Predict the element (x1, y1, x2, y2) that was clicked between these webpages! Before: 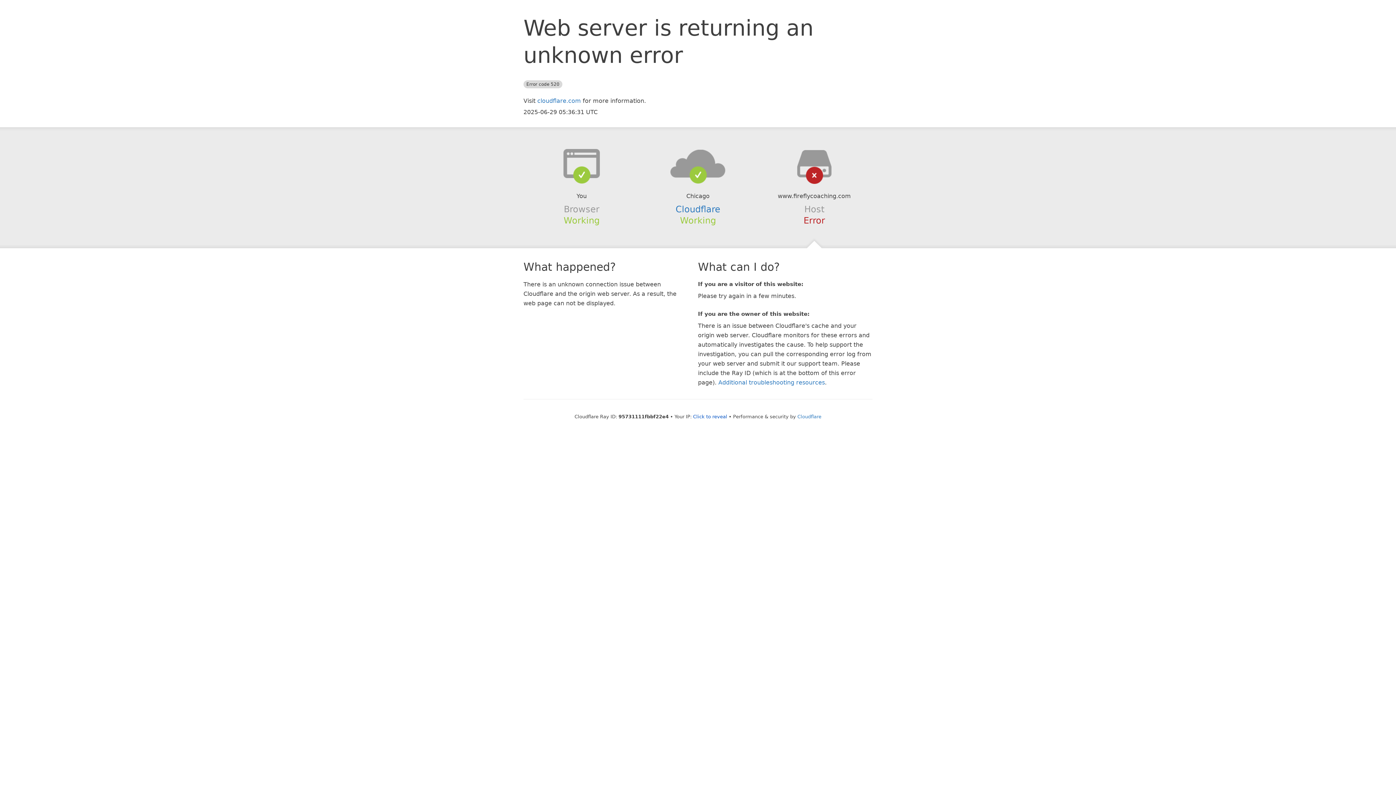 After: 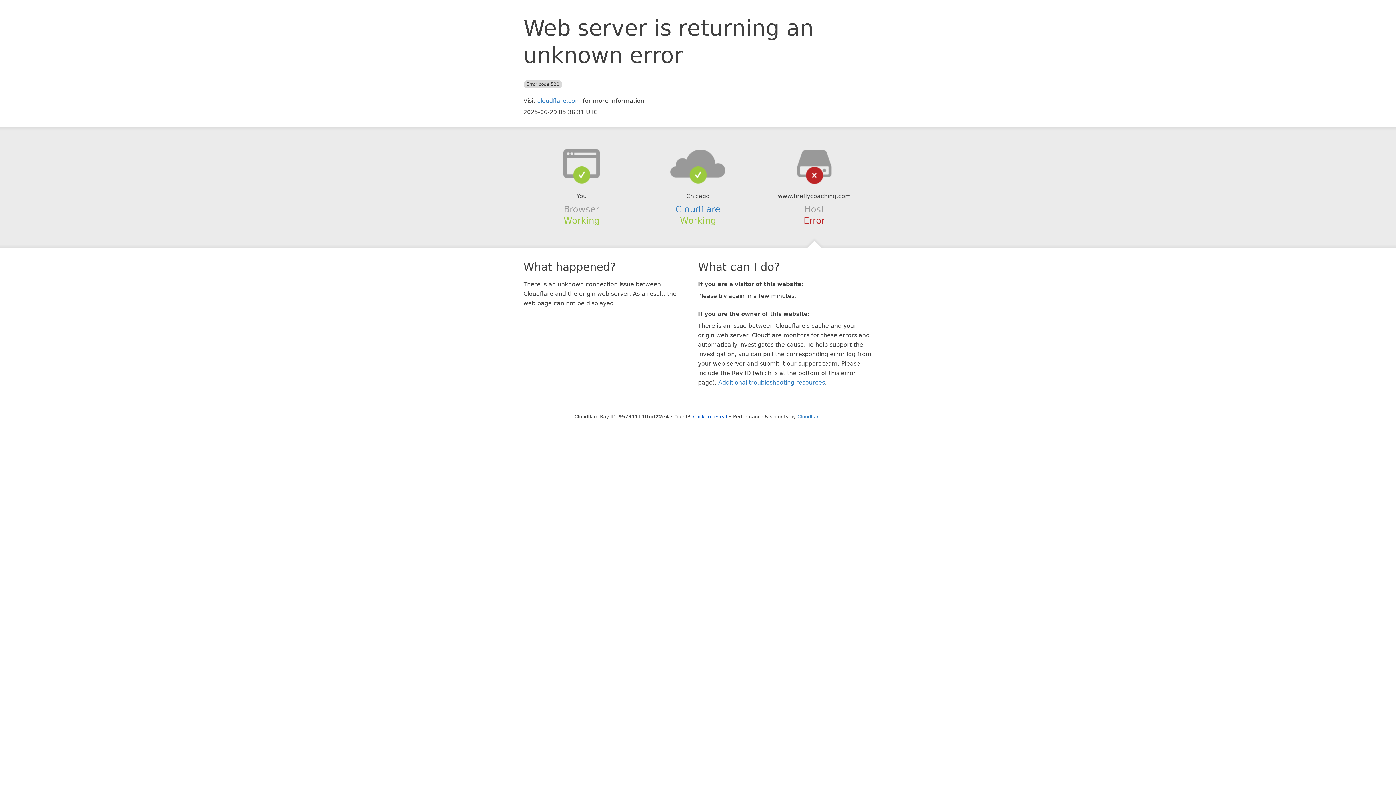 Action: bbox: (639, 148, 756, 178)